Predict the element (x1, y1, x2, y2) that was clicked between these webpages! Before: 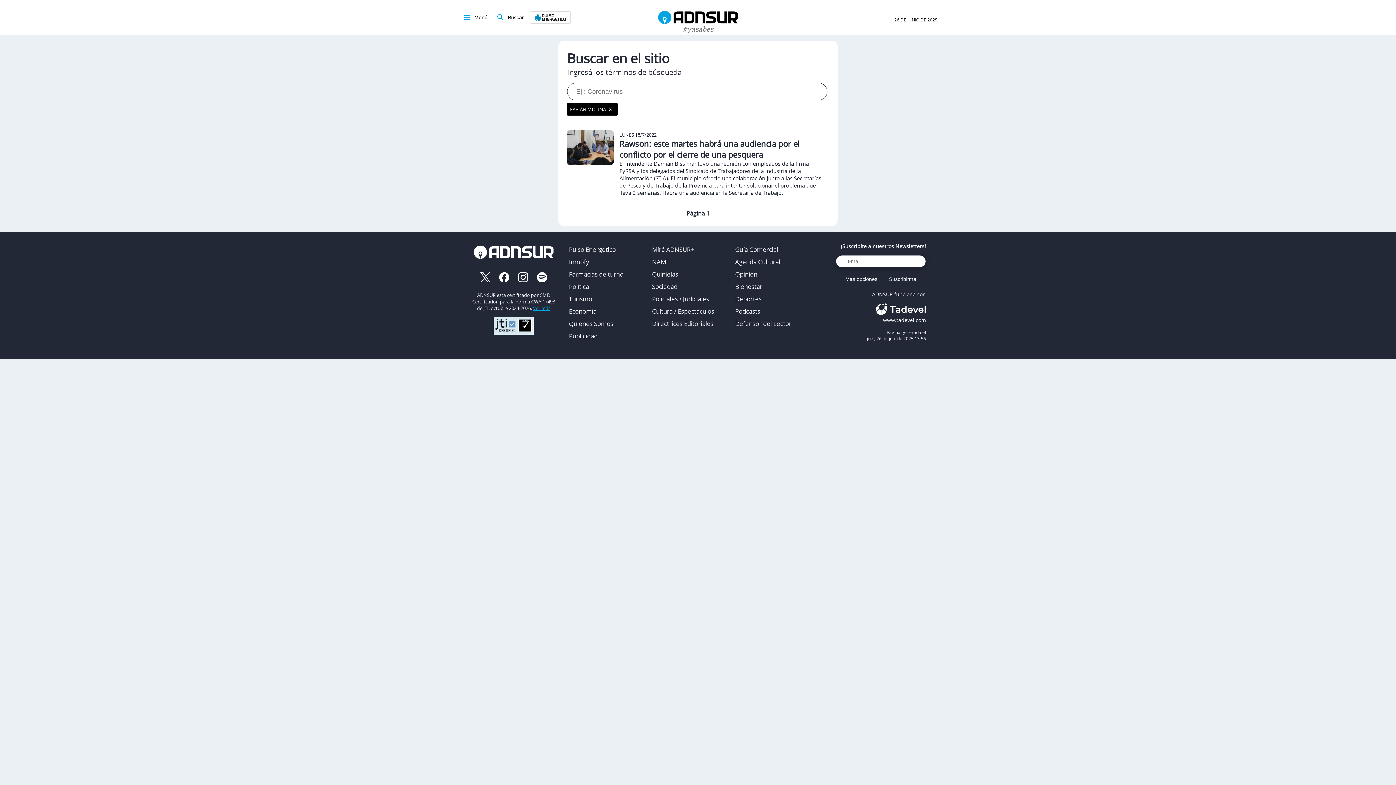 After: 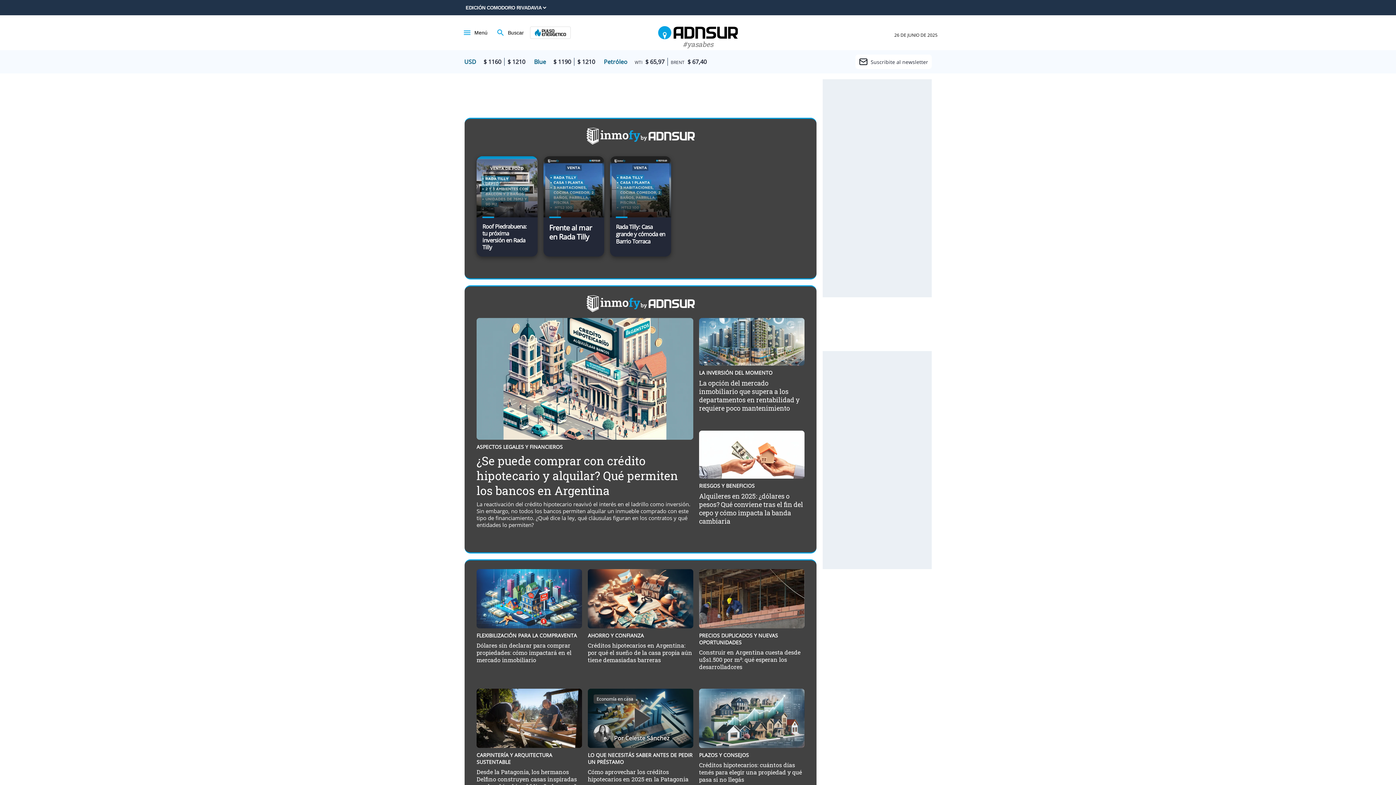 Action: label: Inmofy bbox: (569, 257, 589, 266)